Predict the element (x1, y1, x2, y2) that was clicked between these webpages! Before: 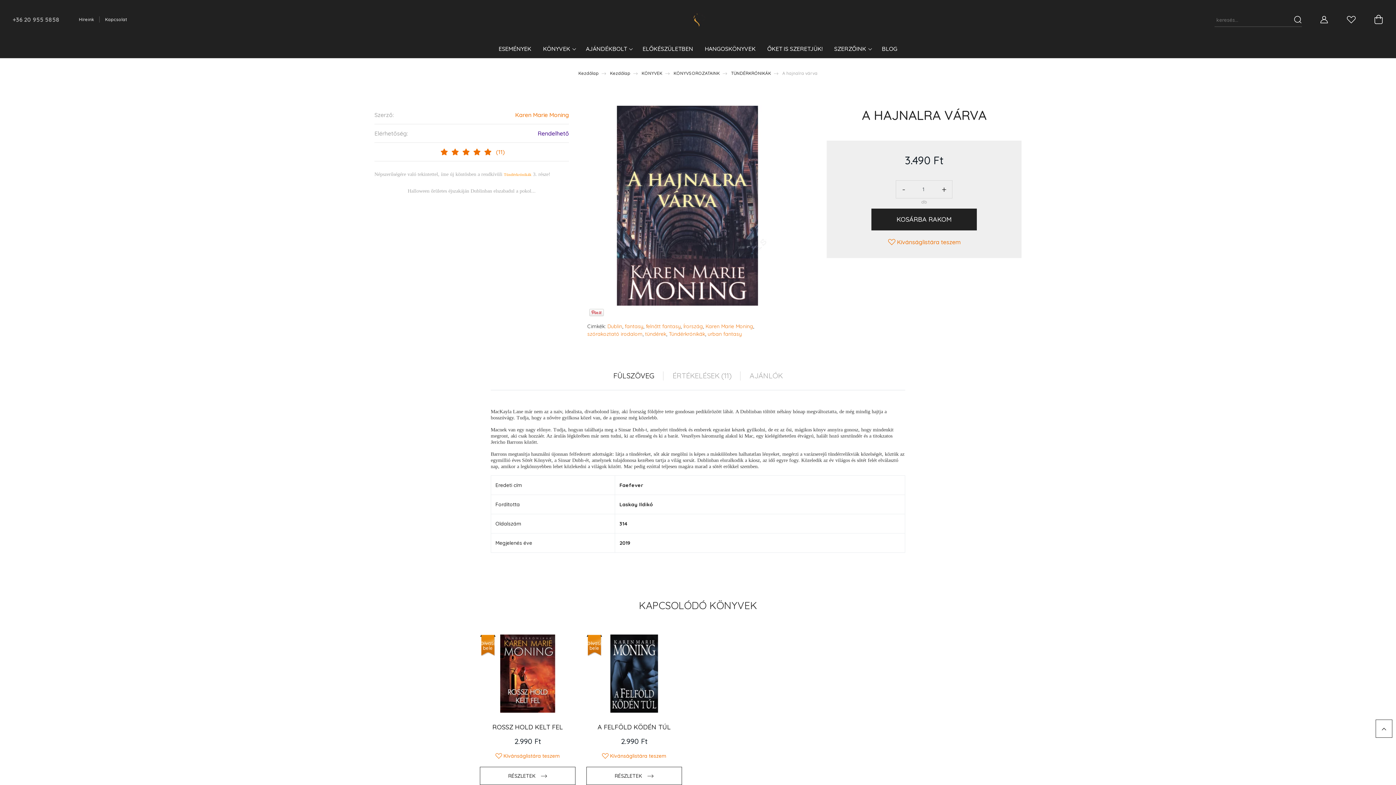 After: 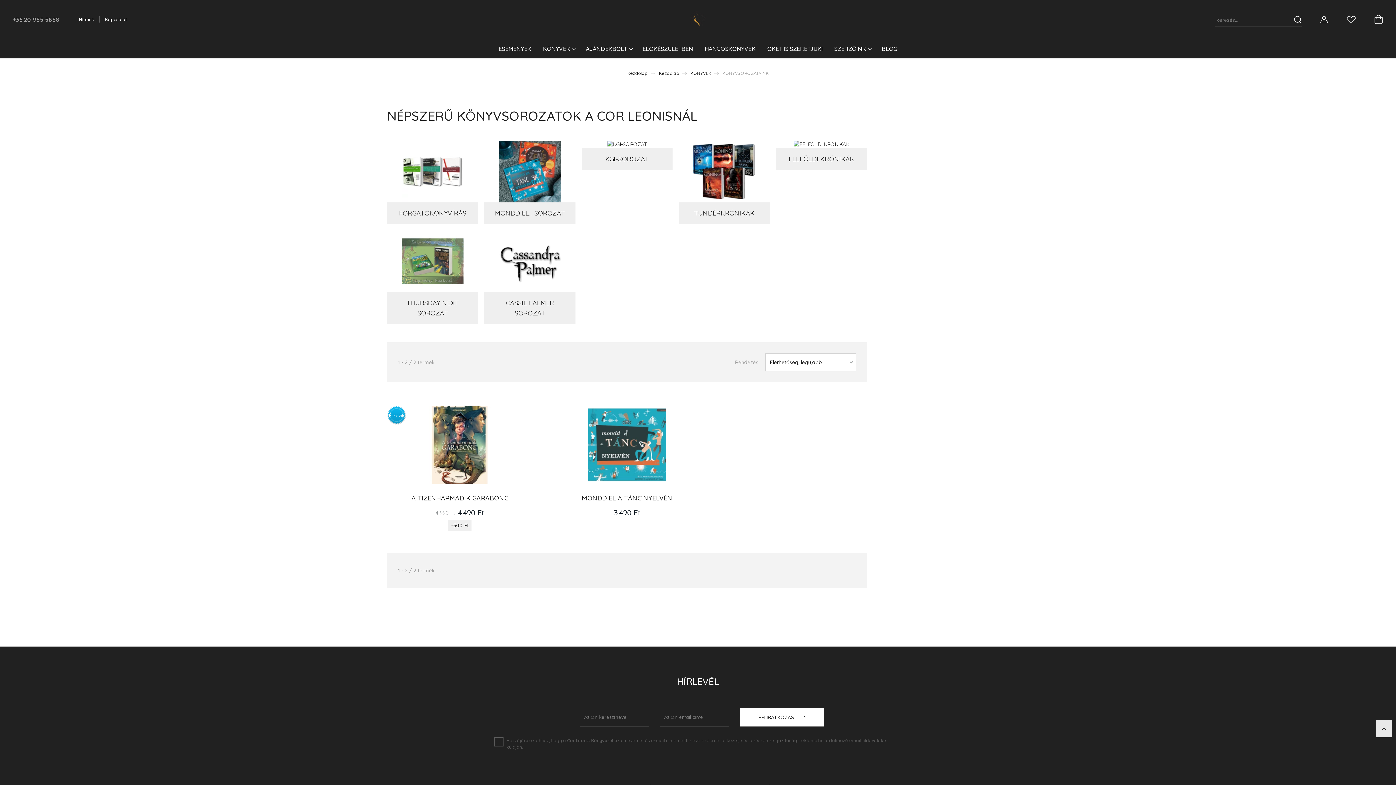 Action: bbox: (673, 70, 720, 76) label: KÖNYVSOROZATAINK